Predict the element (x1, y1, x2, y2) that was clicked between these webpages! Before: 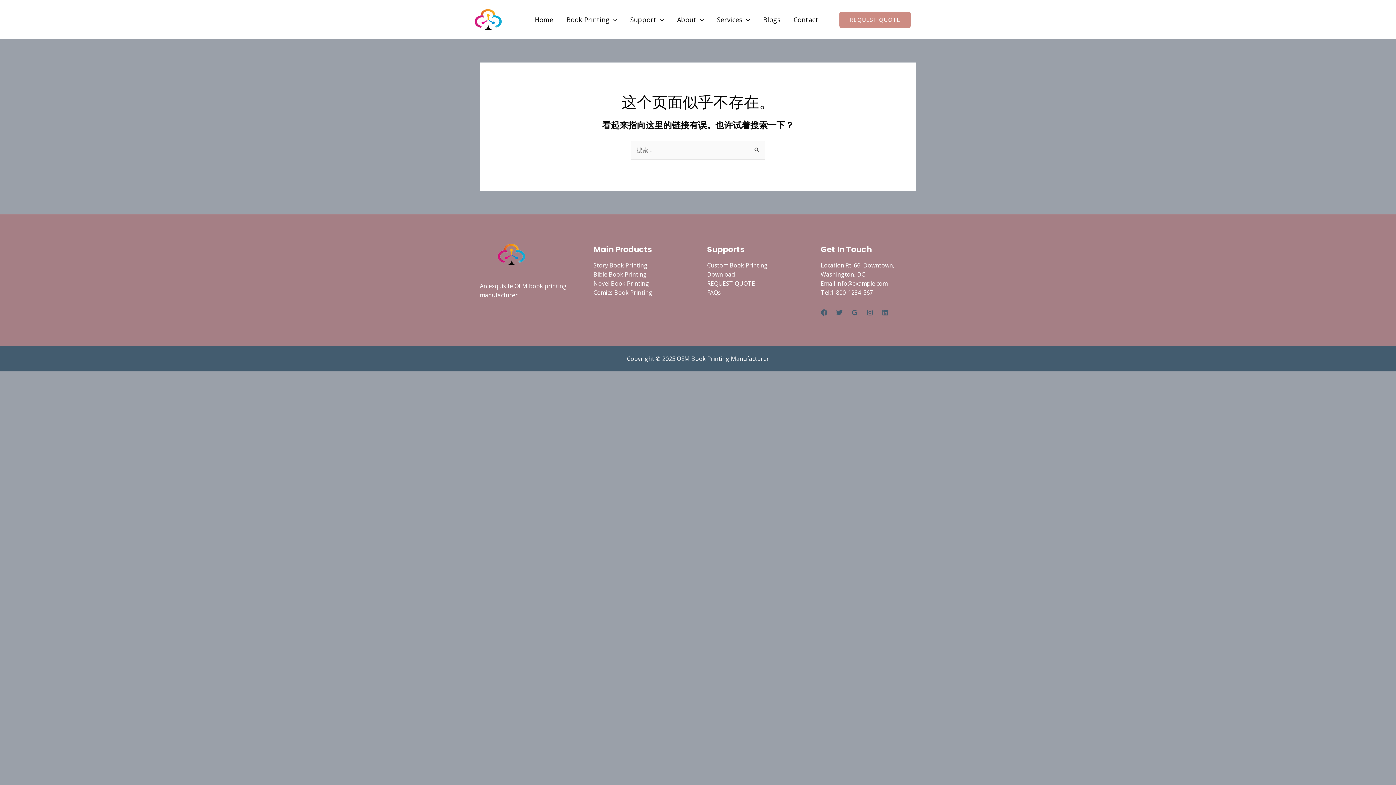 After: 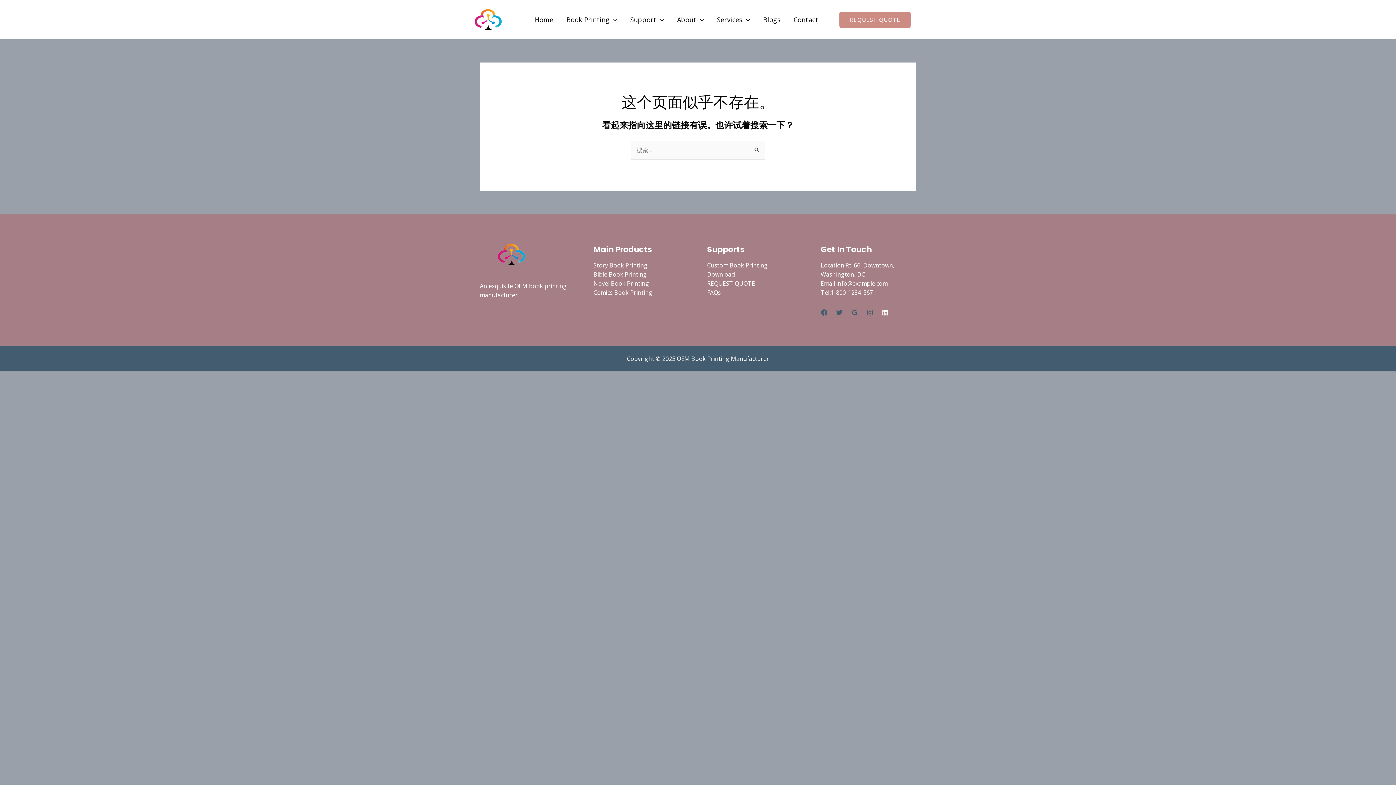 Action: bbox: (882, 309, 888, 315) label: Linkedin